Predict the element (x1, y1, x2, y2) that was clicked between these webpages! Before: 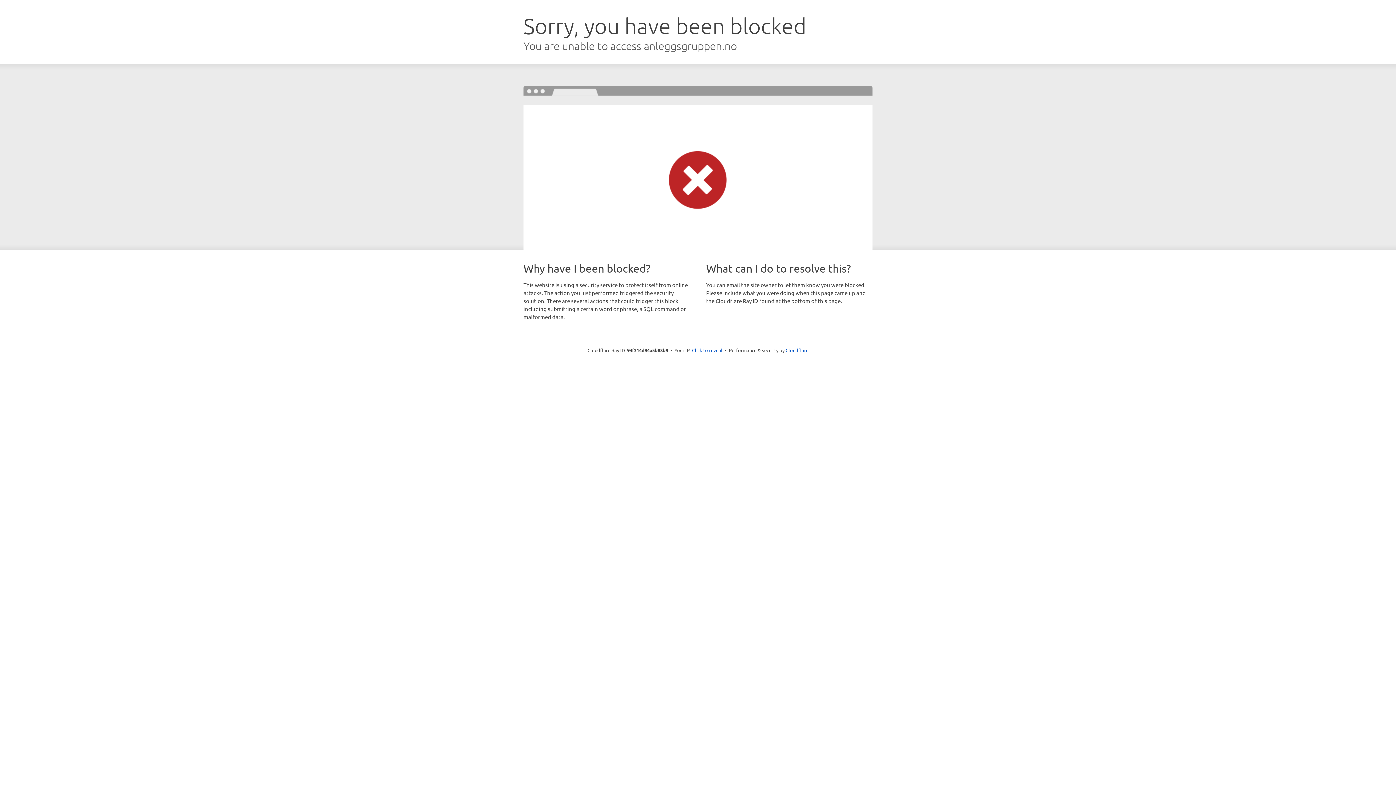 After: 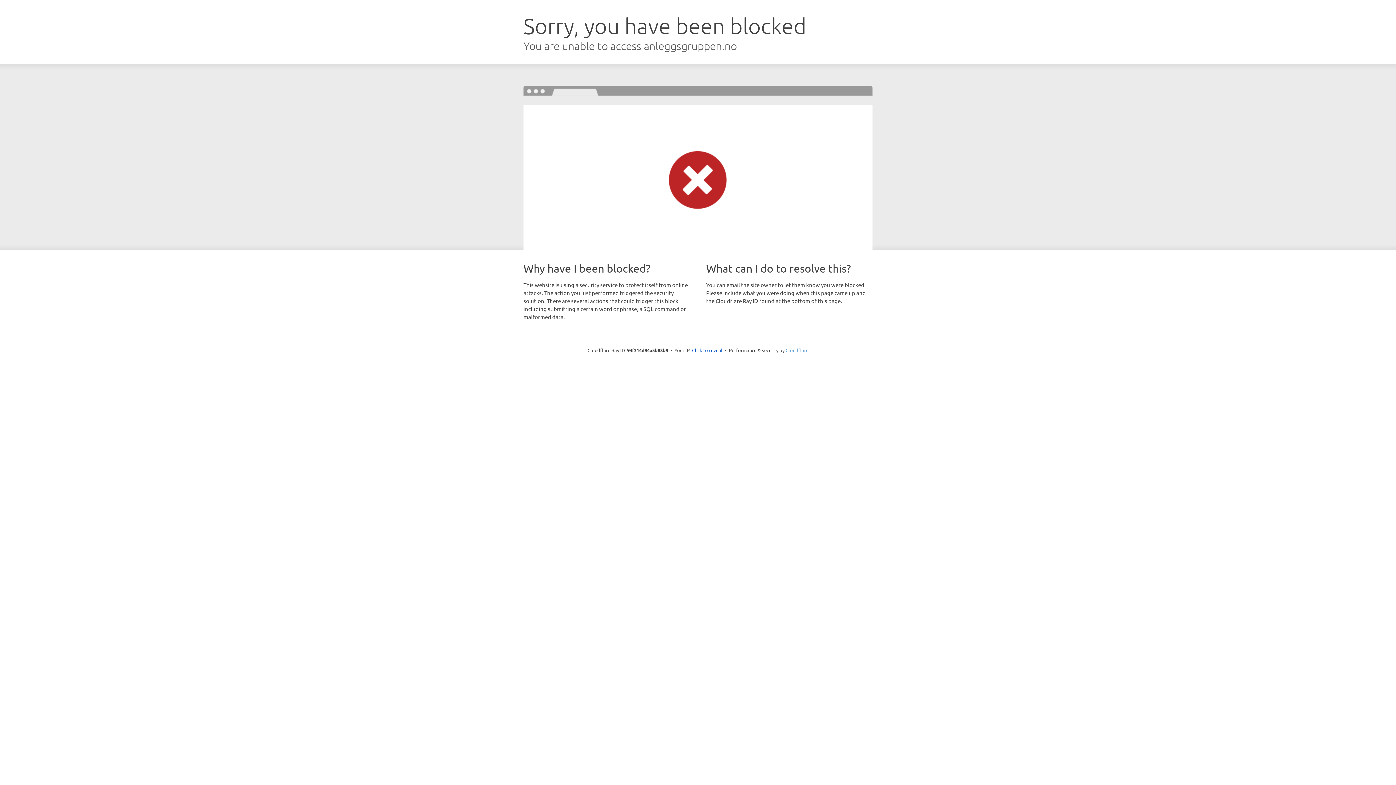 Action: bbox: (785, 347, 808, 353) label: Cloudflare